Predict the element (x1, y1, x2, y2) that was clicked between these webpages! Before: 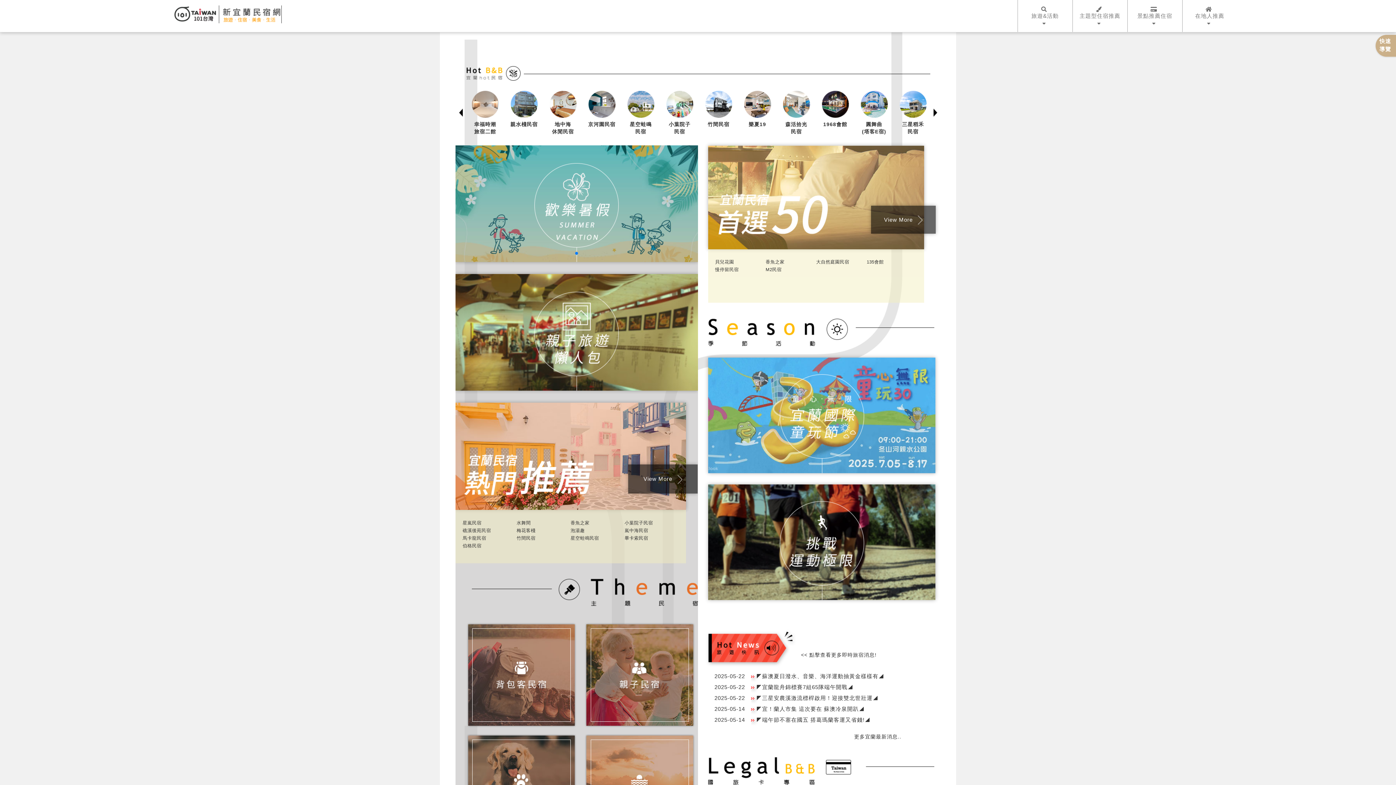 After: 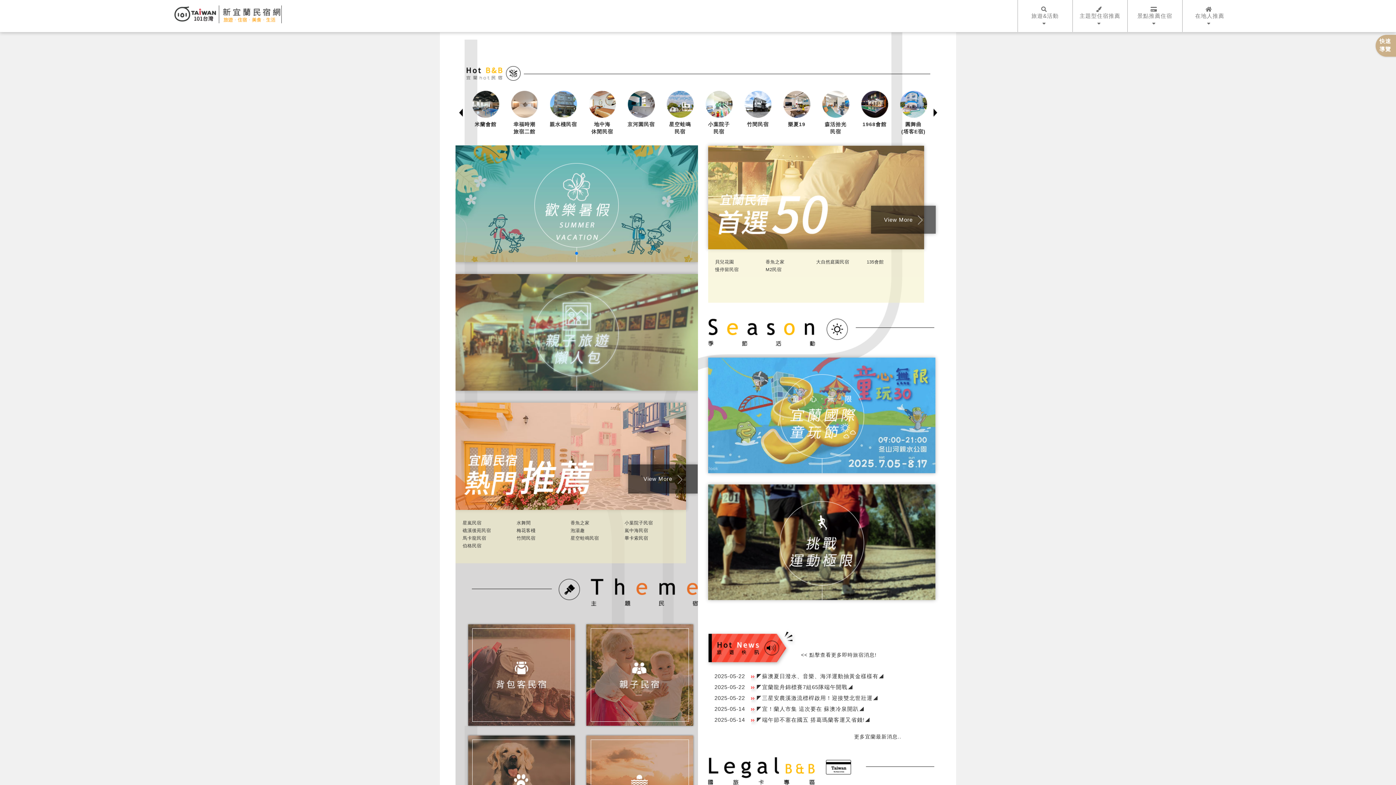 Action: bbox: (455, 274, 698, 390)